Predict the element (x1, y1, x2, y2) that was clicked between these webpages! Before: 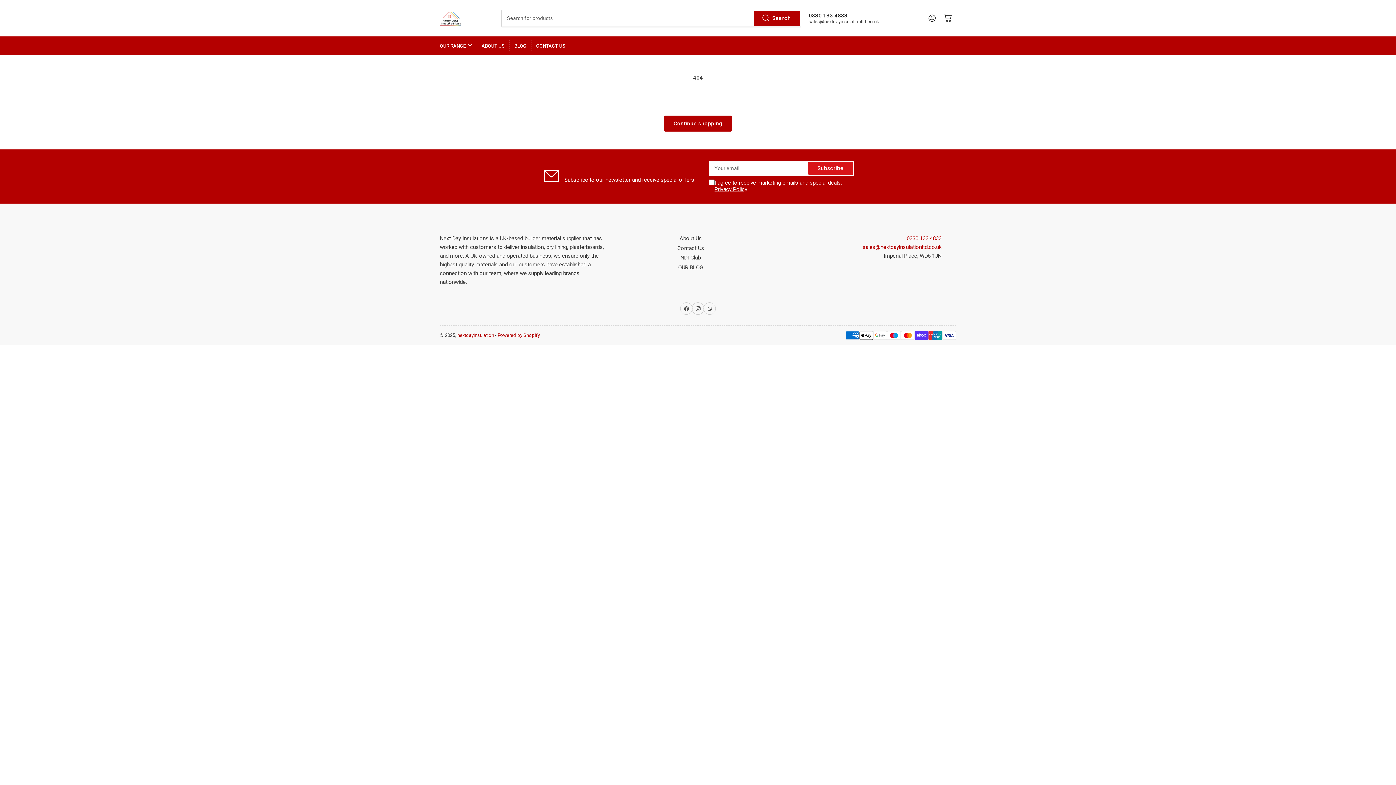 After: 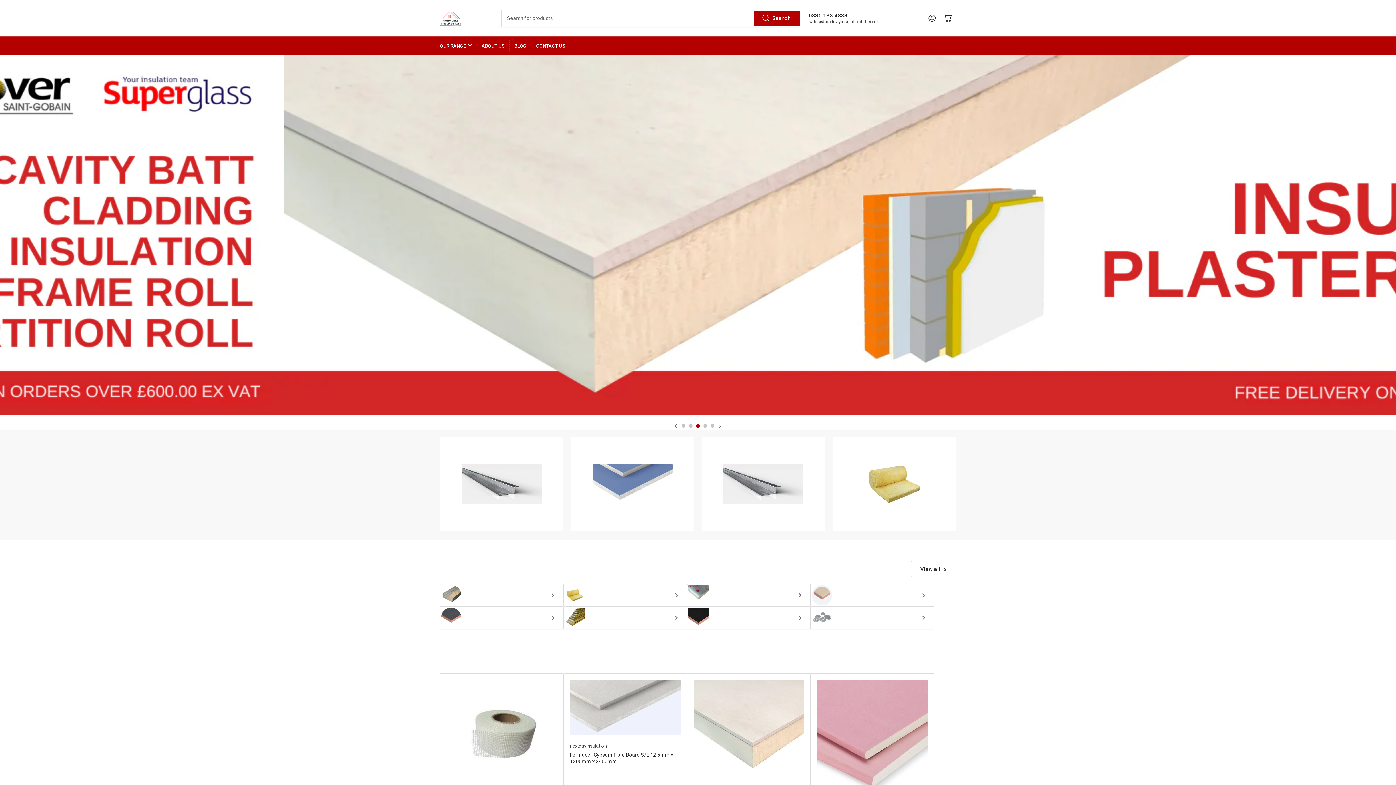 Action: label: nextdayinsulation bbox: (457, 332, 494, 338)